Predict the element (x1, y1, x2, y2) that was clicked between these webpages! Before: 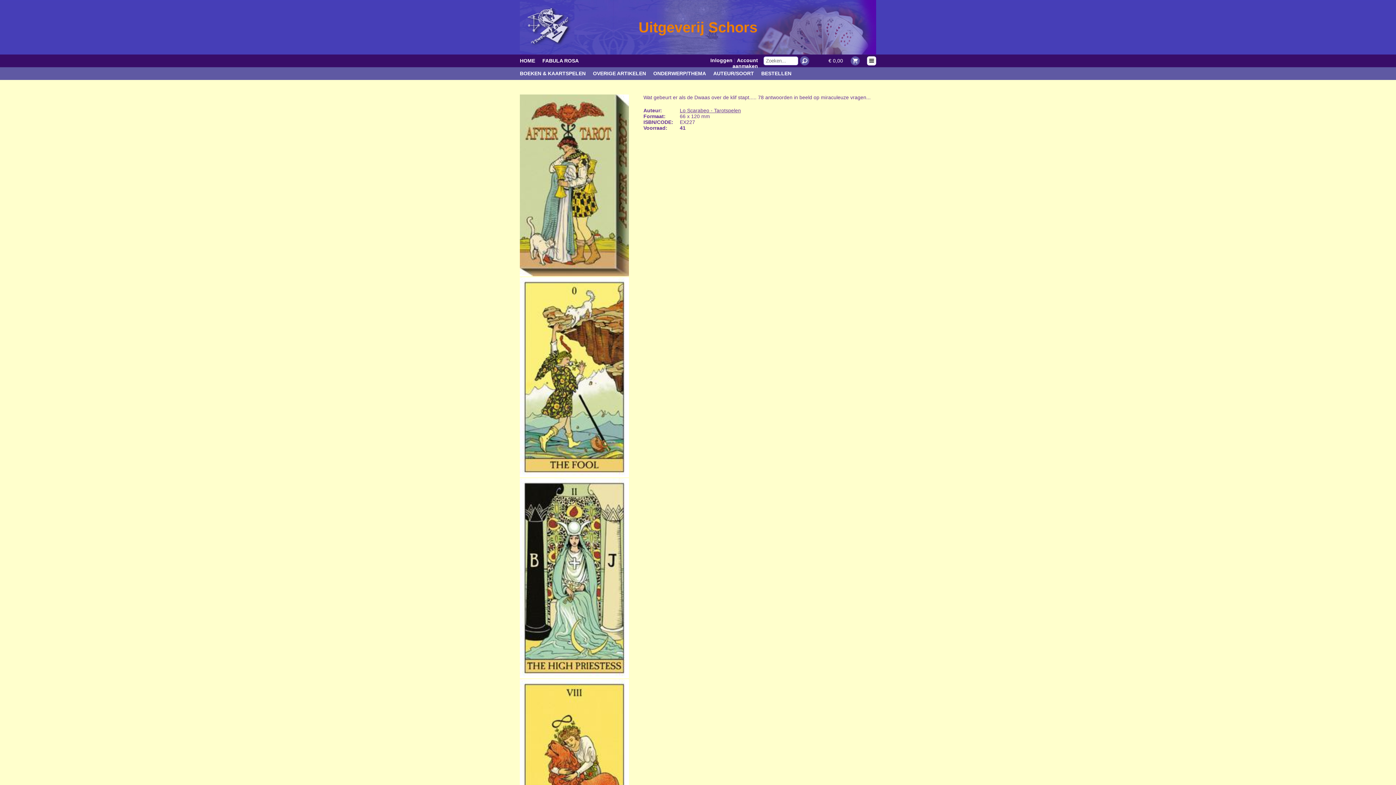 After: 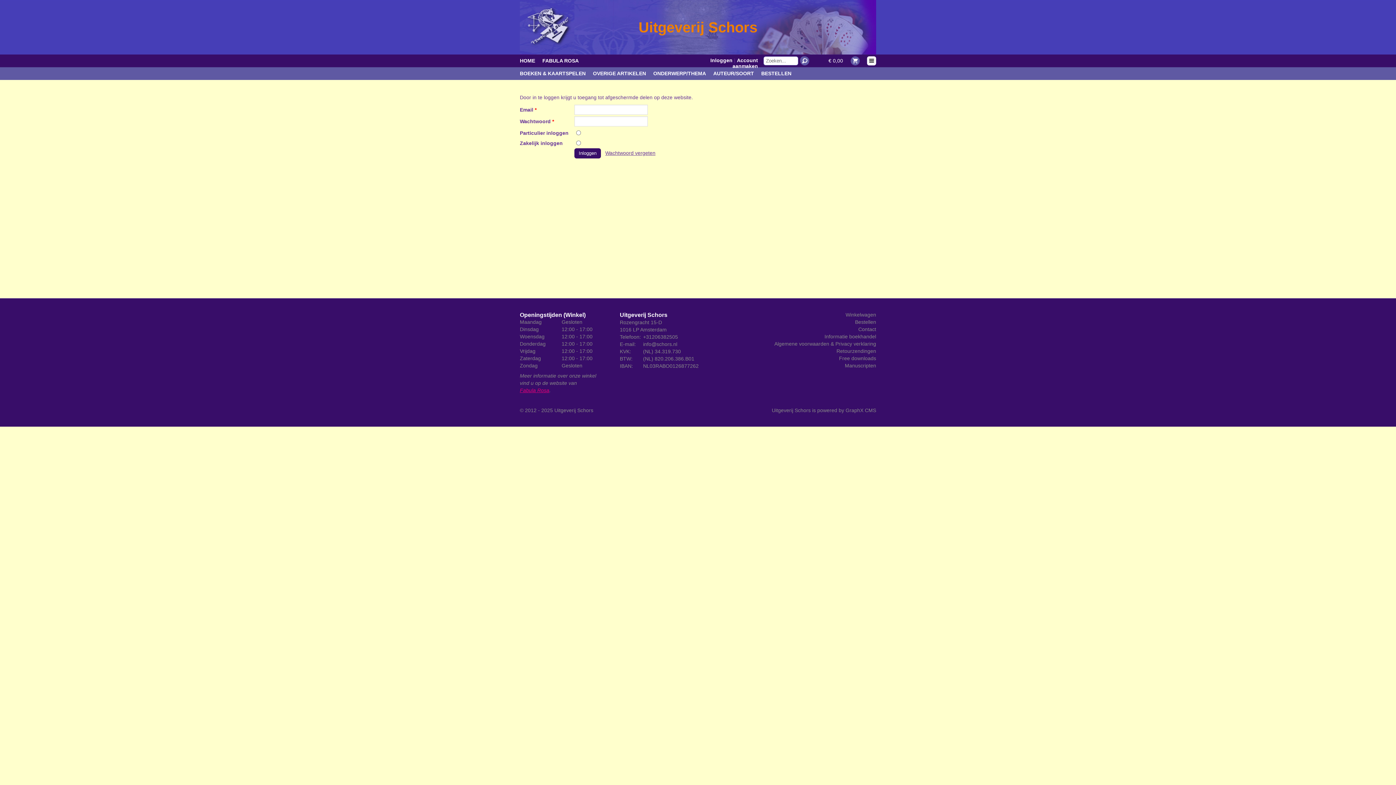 Action: bbox: (710, 57, 732, 63) label: Inloggen